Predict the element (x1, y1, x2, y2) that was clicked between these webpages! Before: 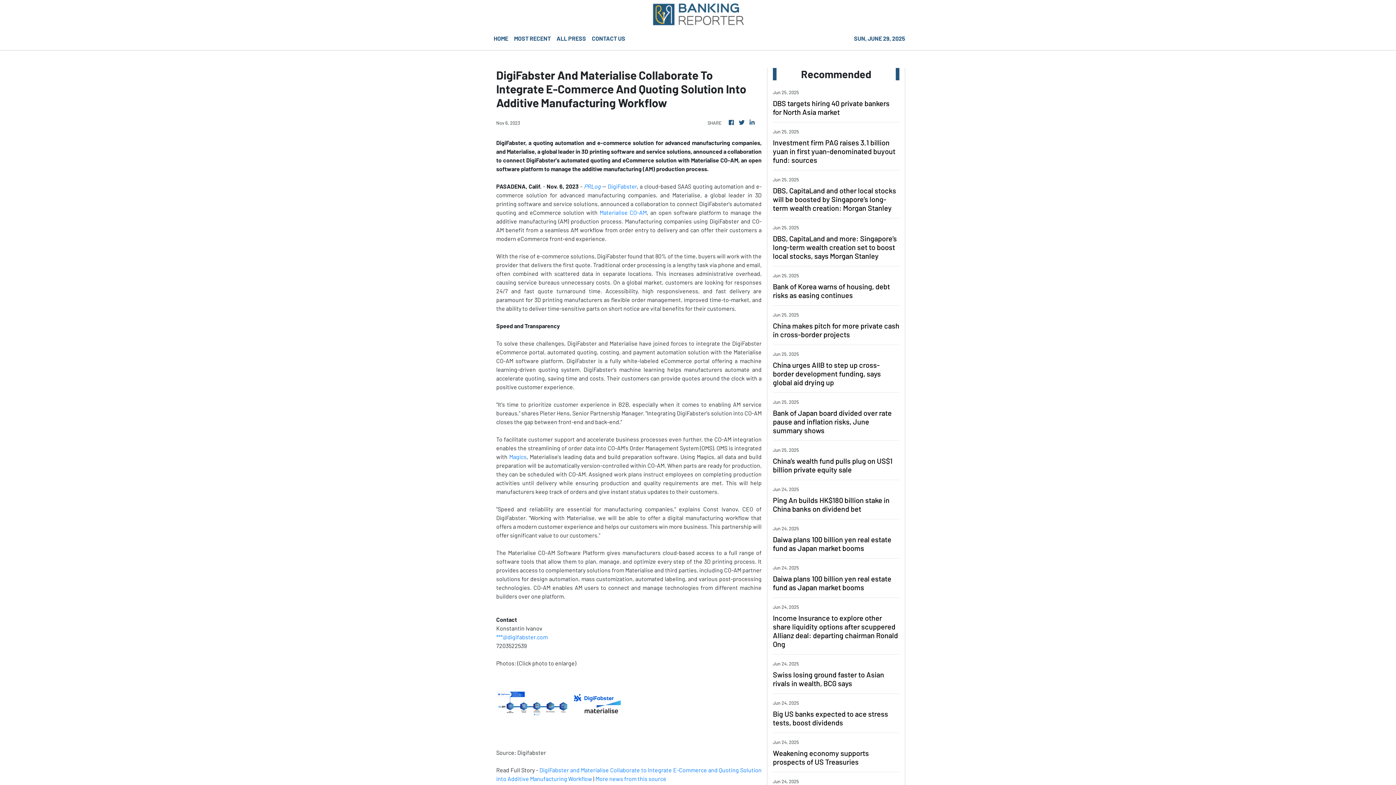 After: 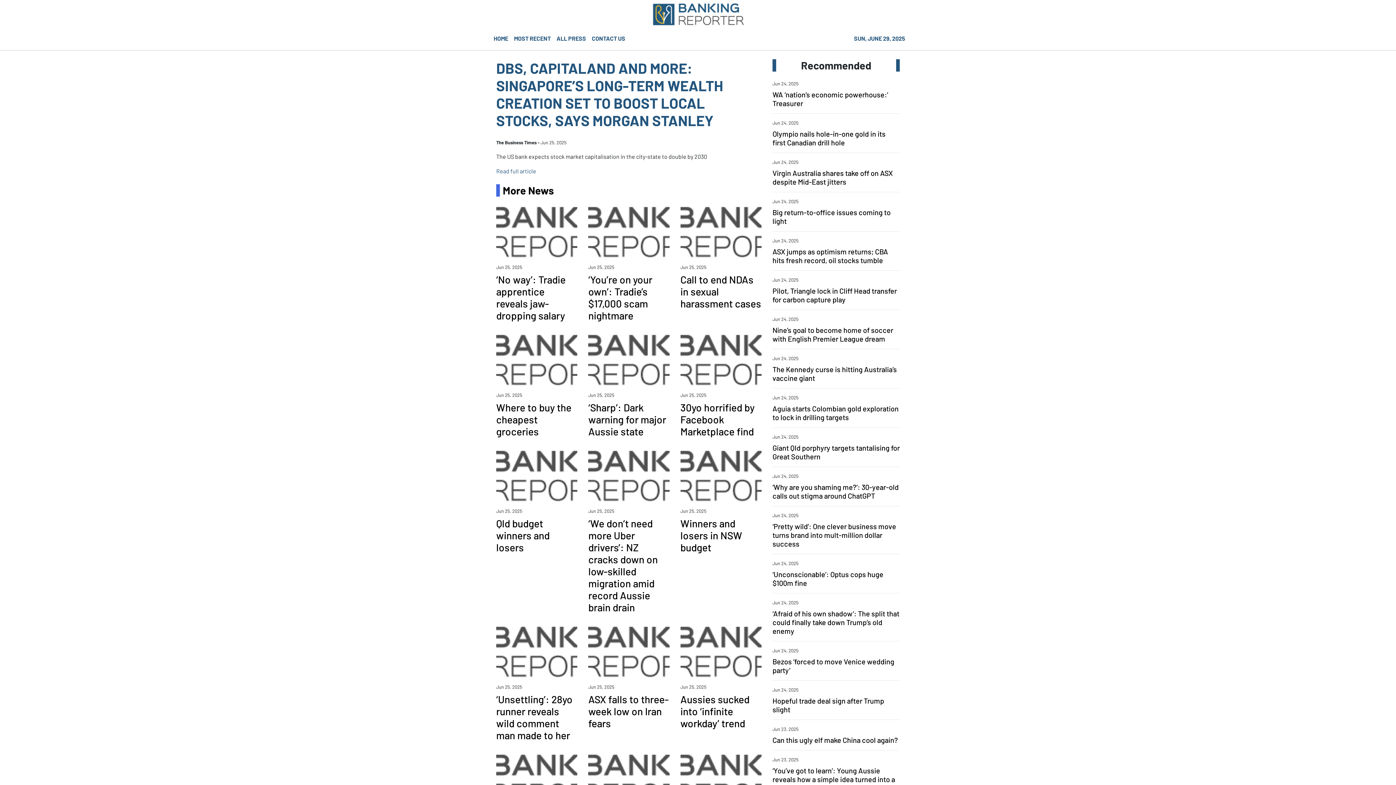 Action: label: DBS, CapitaLand and more: Singapore’s long-term wealth creation set to boost local stocks, says Morgan Stanley bbox: (773, 234, 899, 260)